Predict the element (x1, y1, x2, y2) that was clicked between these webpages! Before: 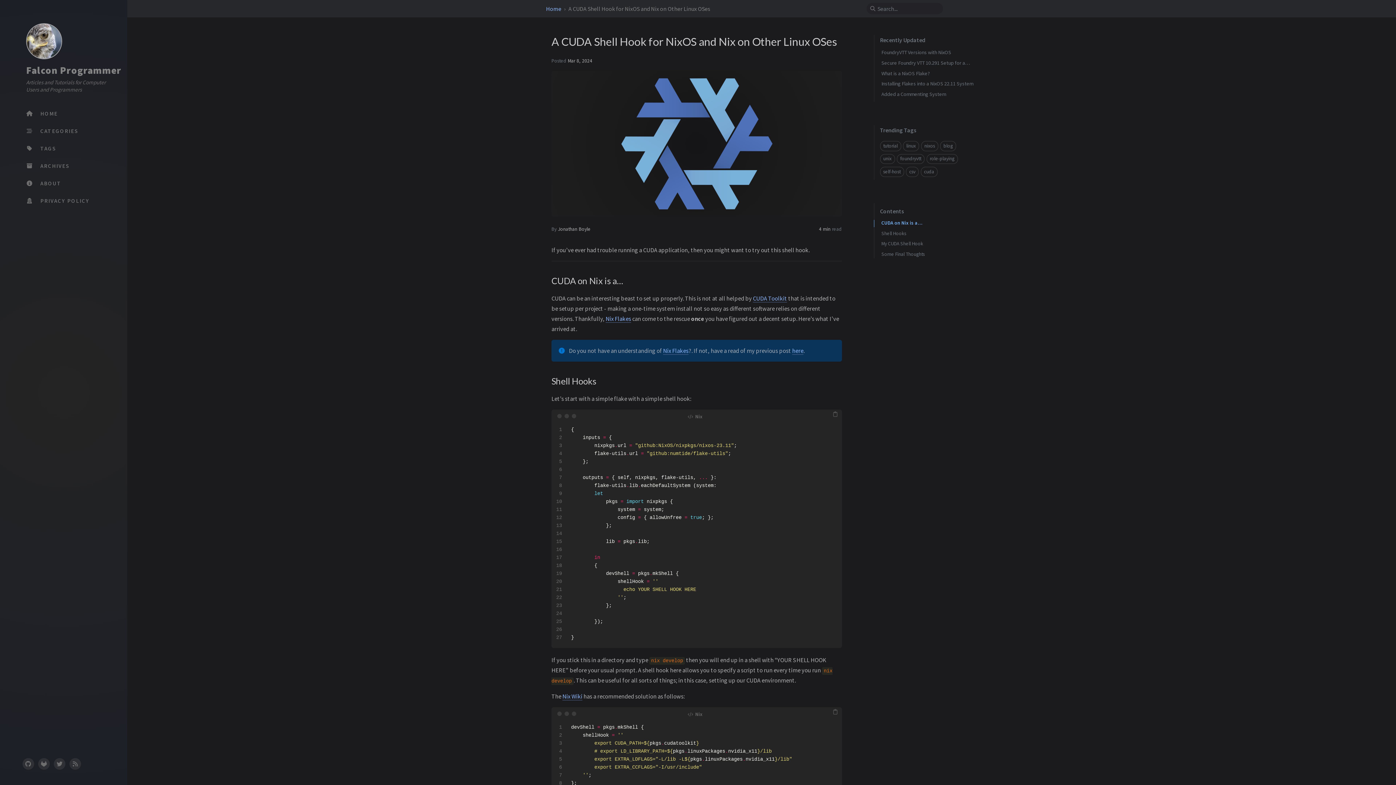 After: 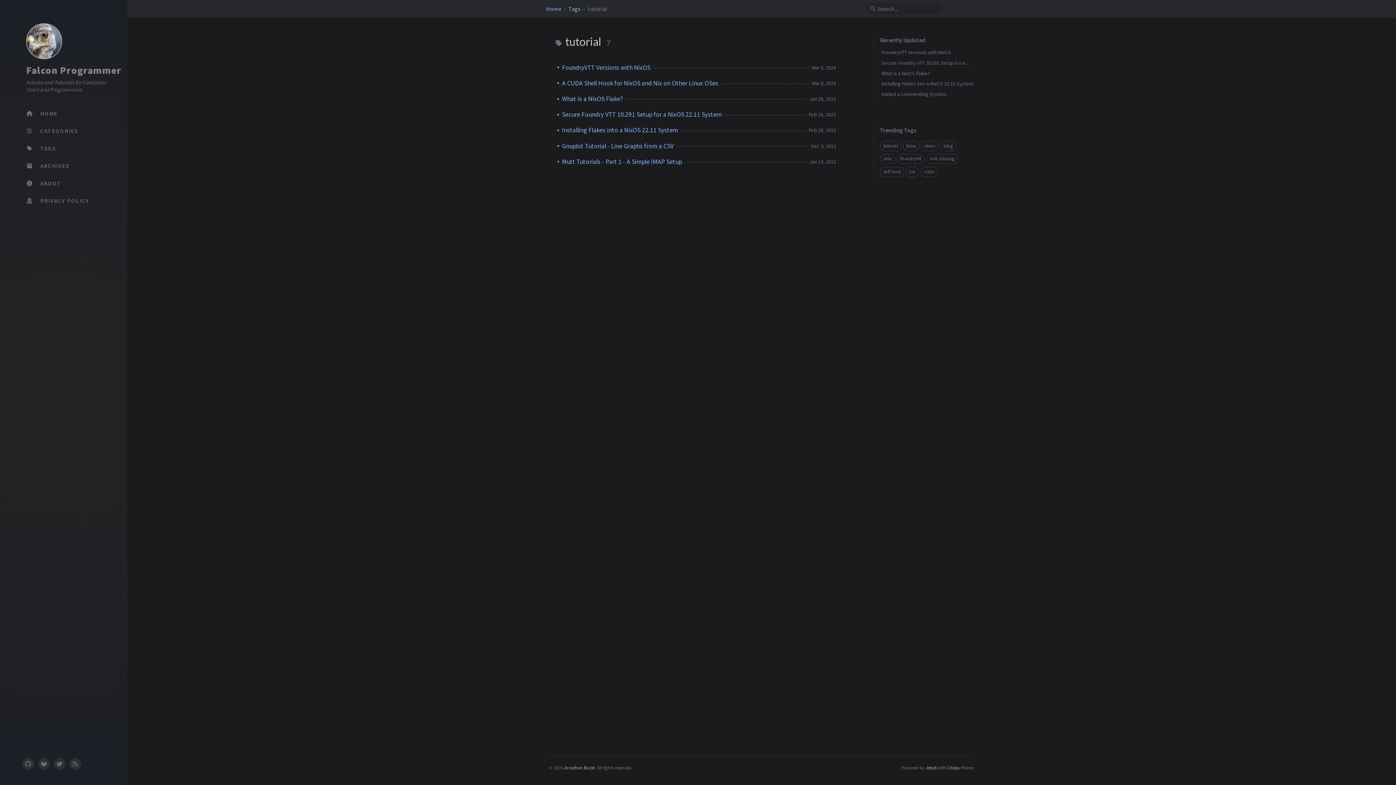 Action: bbox: (880, 141, 901, 151) label: tutorial